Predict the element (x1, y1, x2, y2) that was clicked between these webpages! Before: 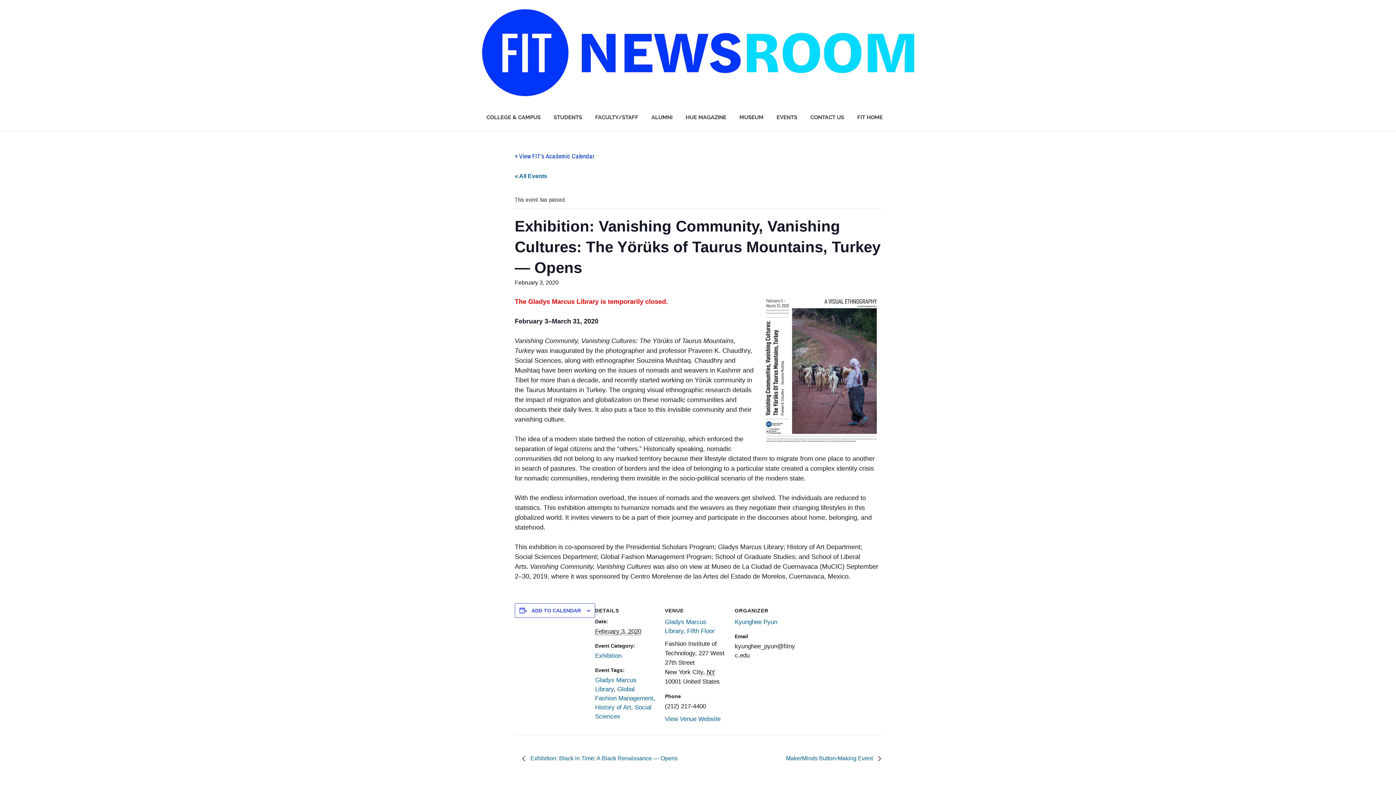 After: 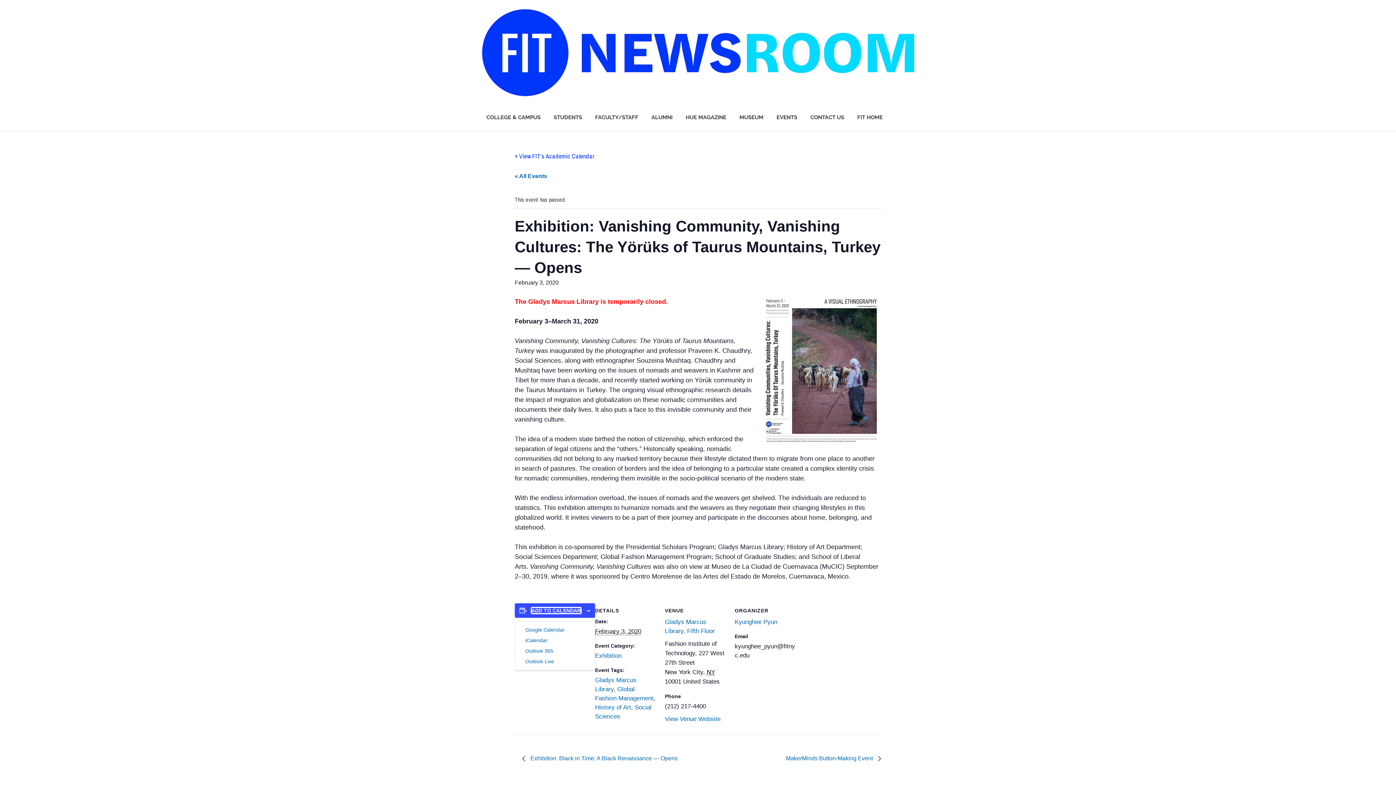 Action: bbox: (531, 607, 581, 613) label: ADD TO CALENDAR